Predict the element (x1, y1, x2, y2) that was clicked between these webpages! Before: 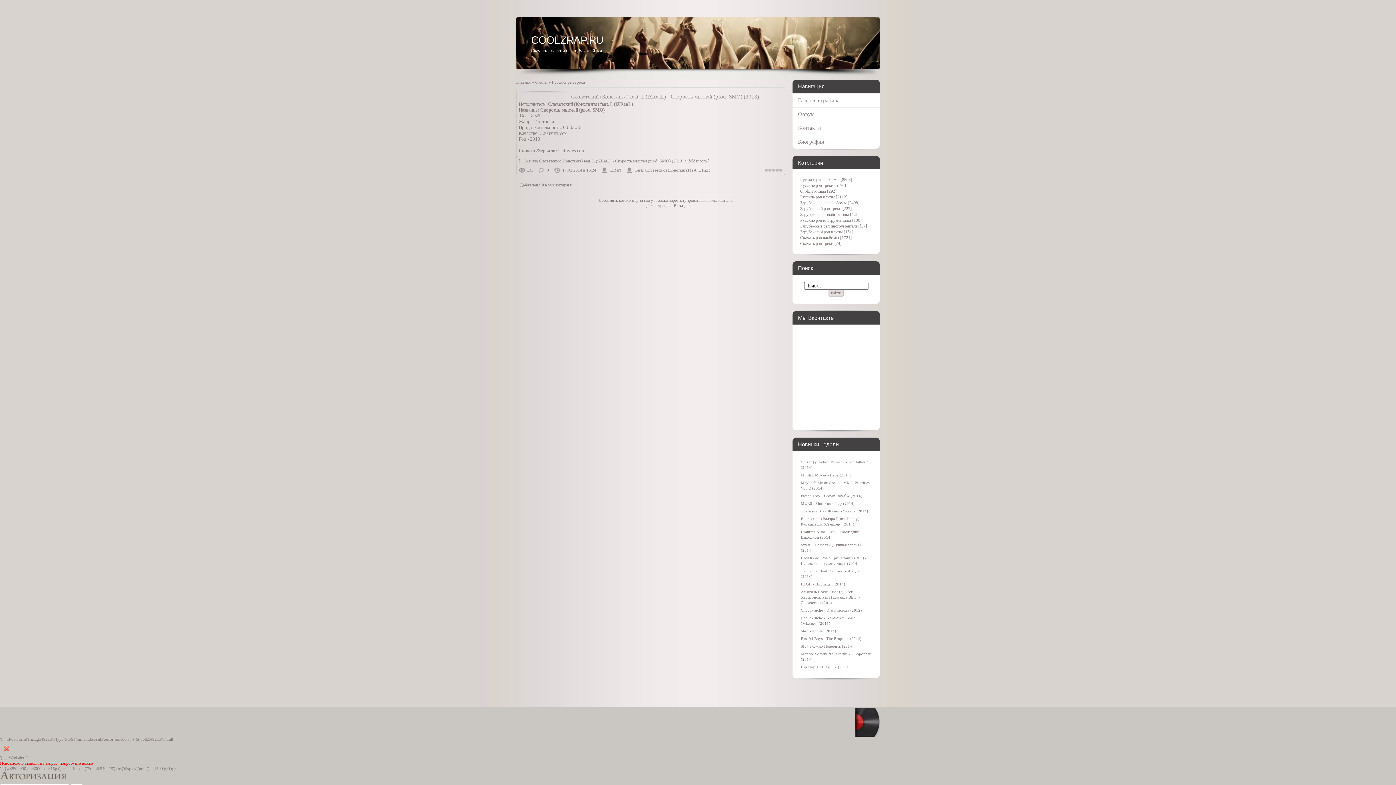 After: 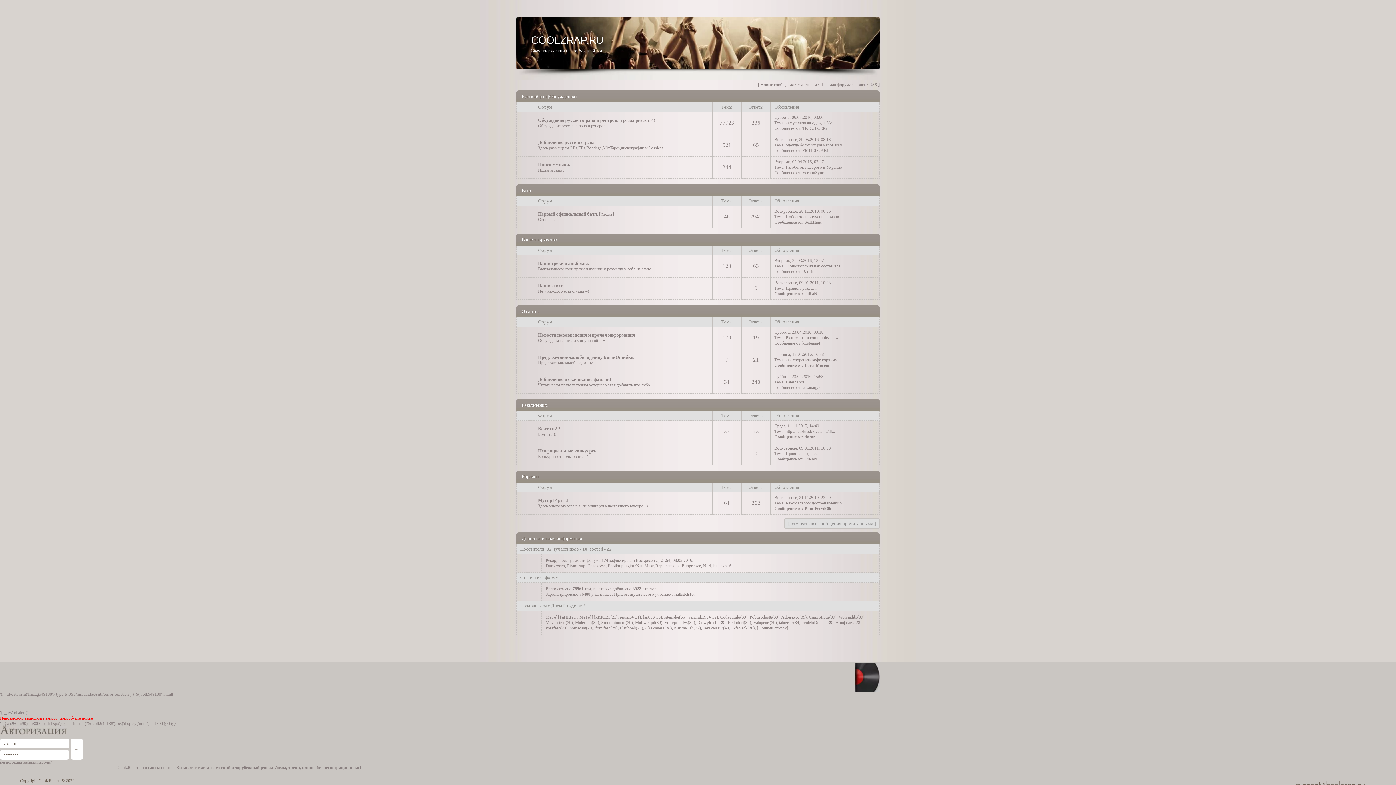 Action: bbox: (792, 107, 880, 121) label: Форум